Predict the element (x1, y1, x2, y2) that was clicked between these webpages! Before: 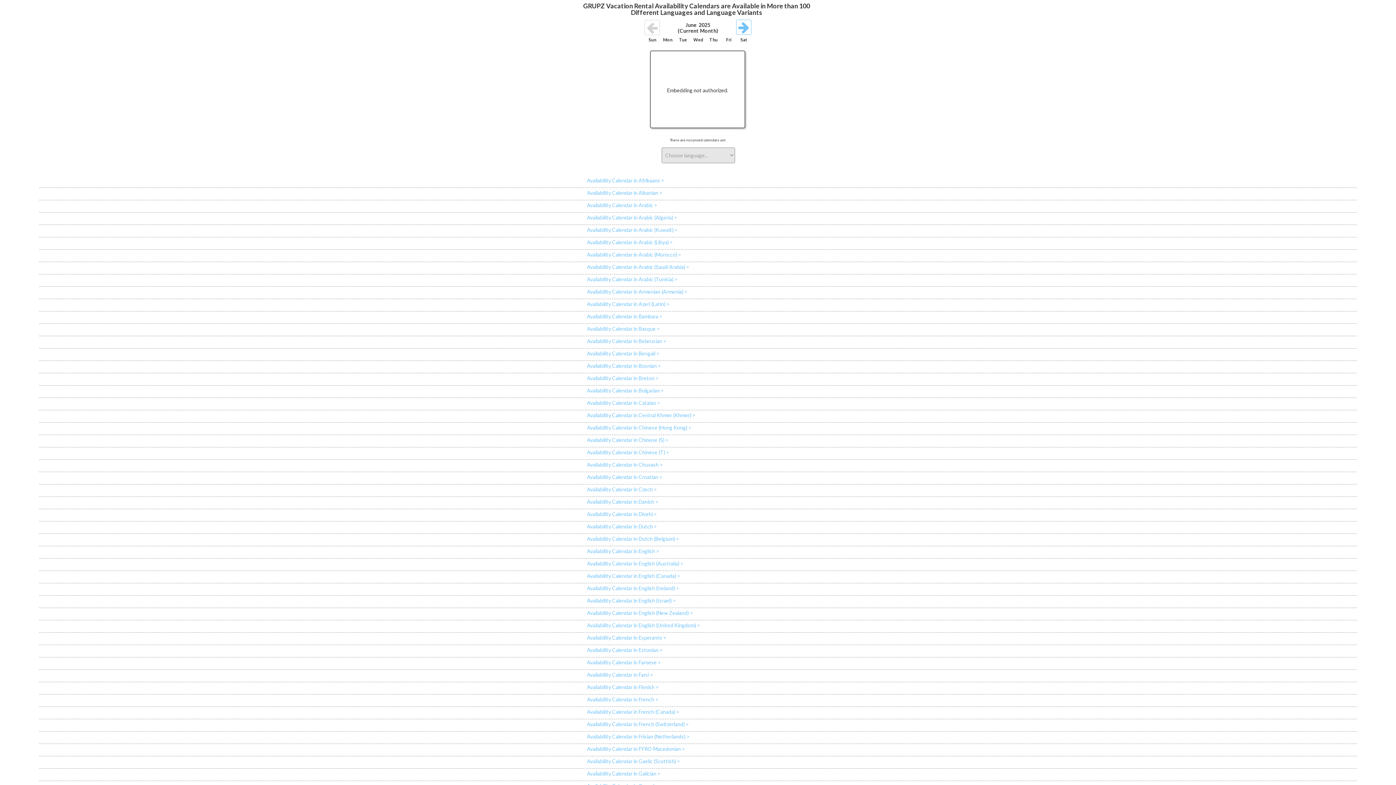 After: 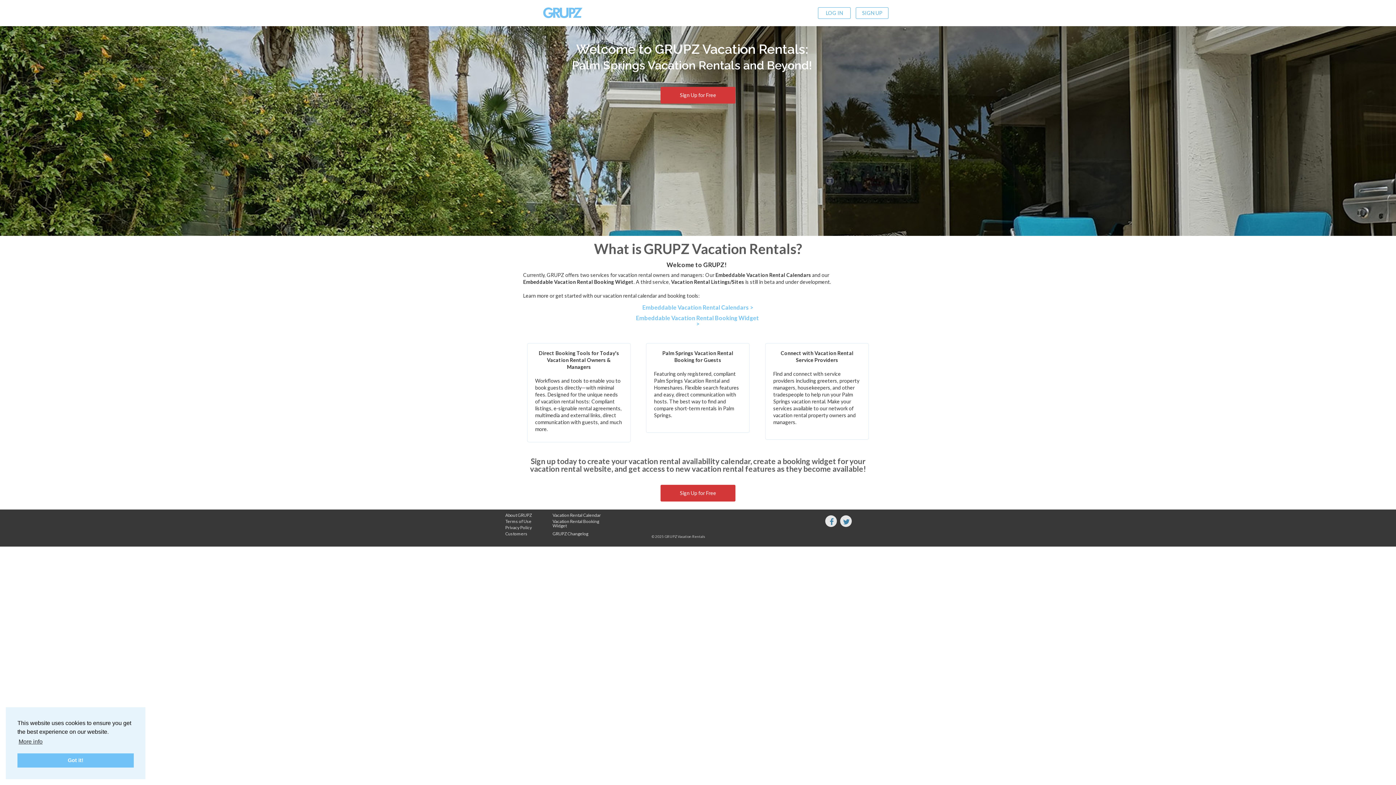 Action: bbox: (505, 249, 547, 254) label: About GRUPZ